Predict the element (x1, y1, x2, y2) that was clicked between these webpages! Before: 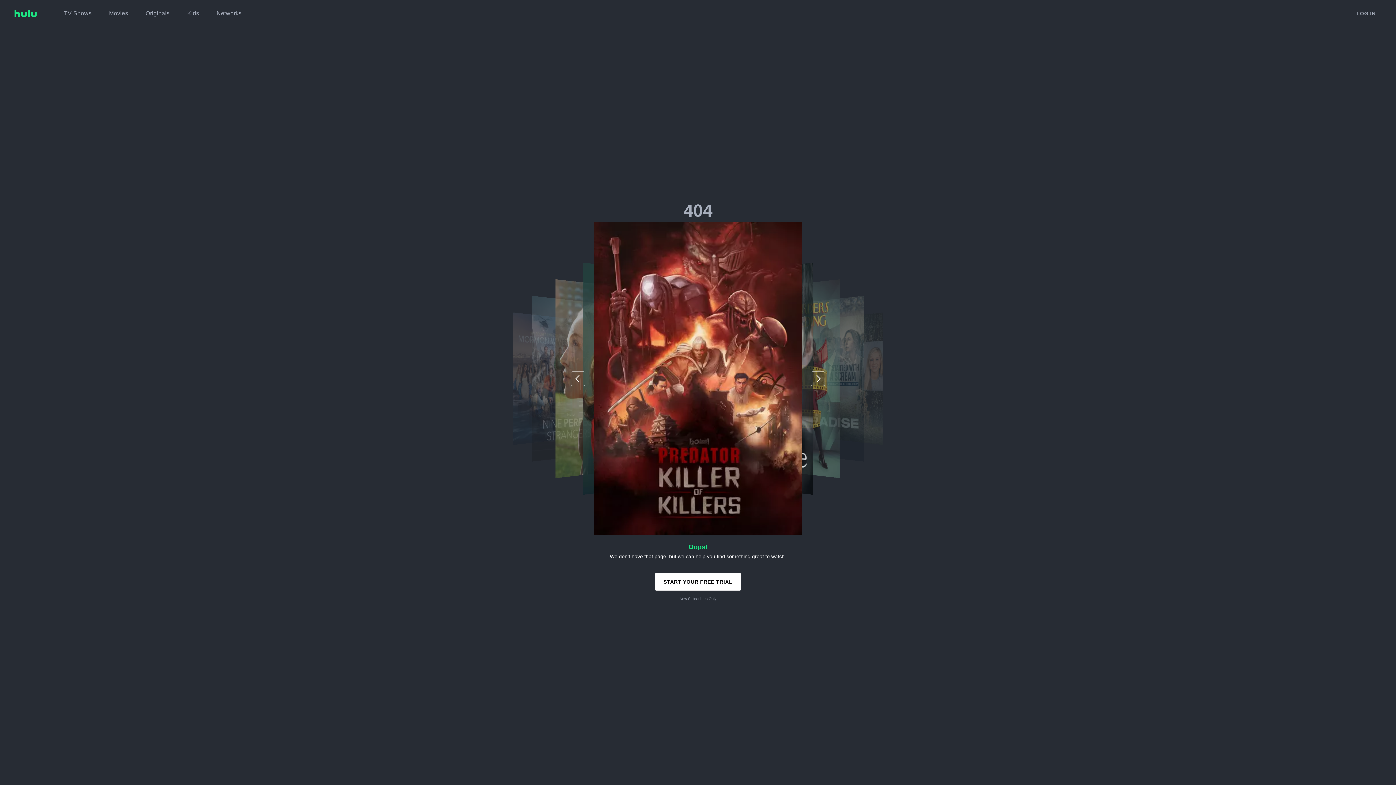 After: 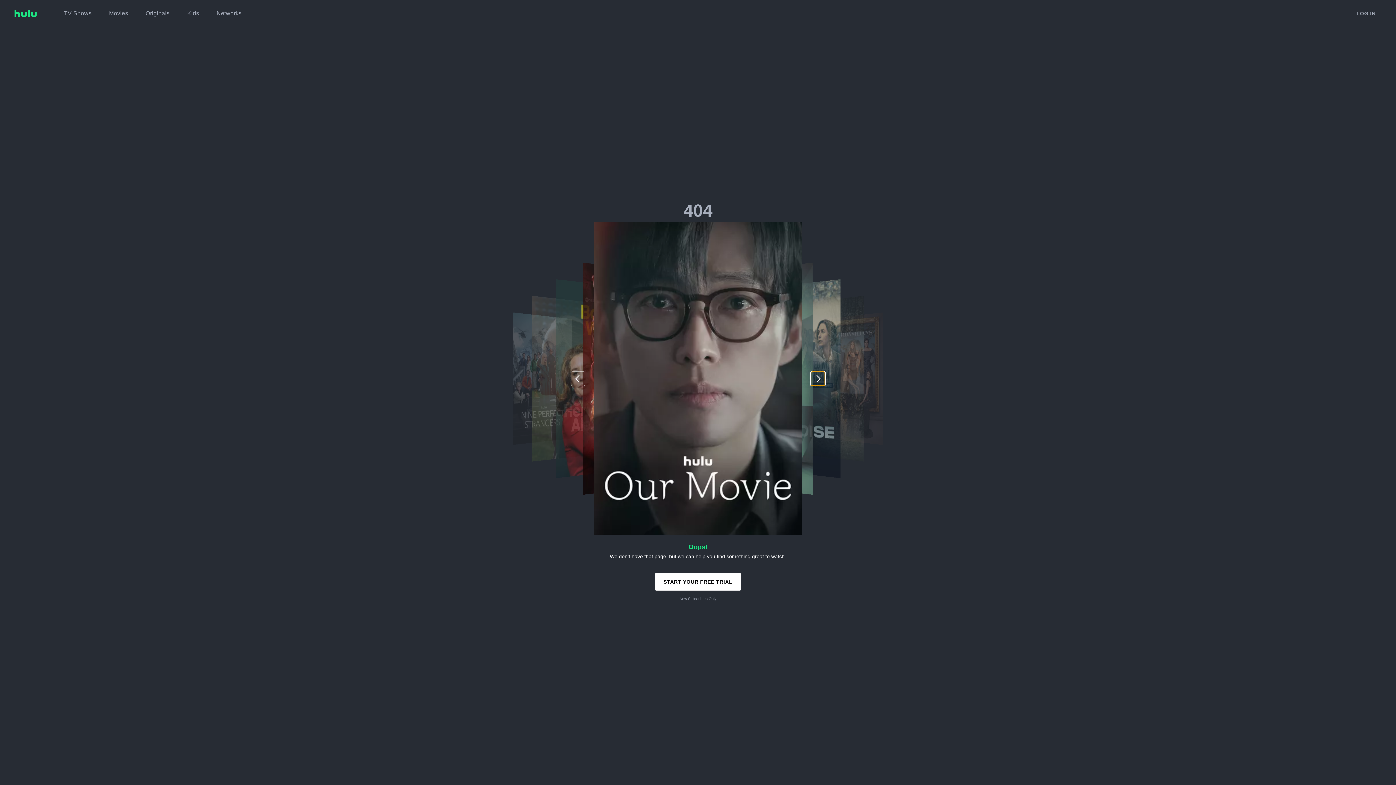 Action: bbox: (810, 371, 825, 386)